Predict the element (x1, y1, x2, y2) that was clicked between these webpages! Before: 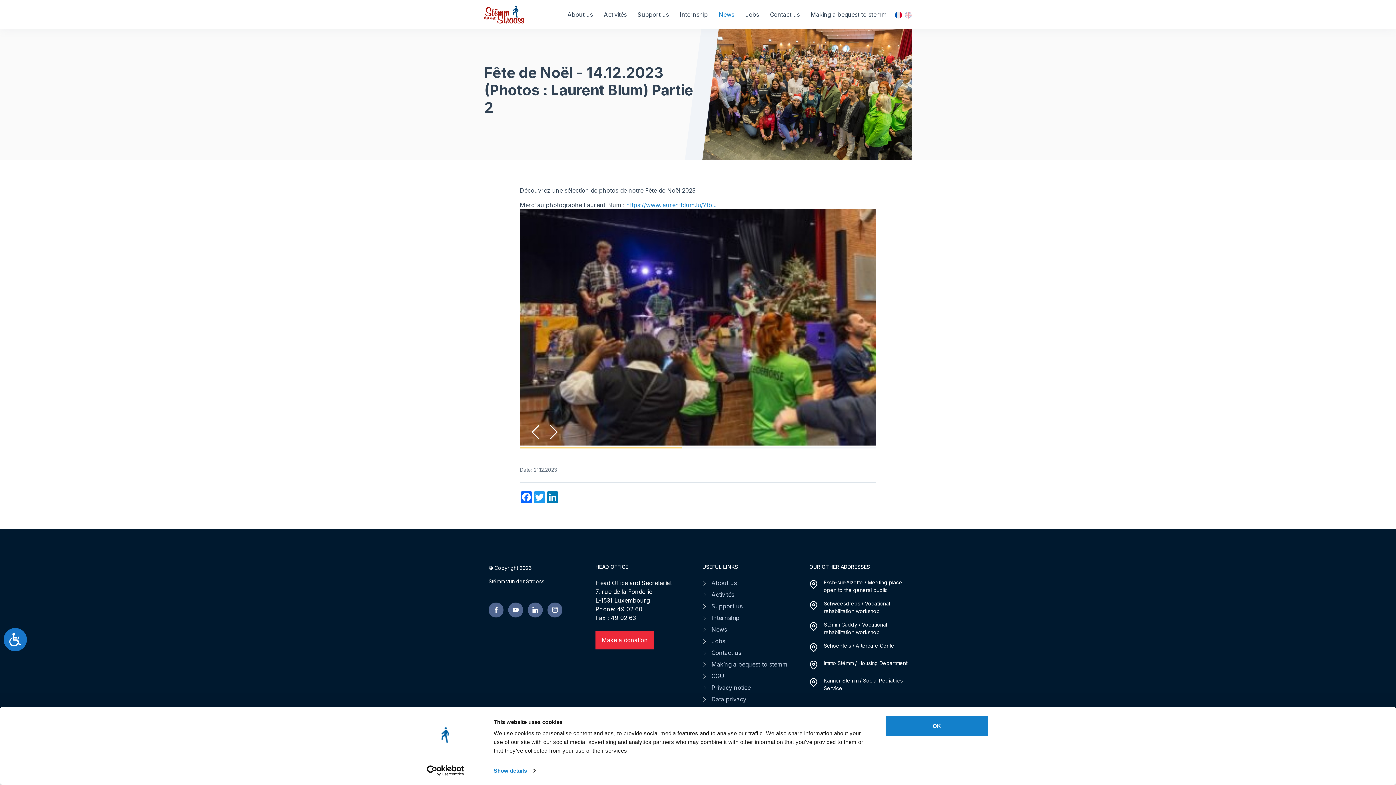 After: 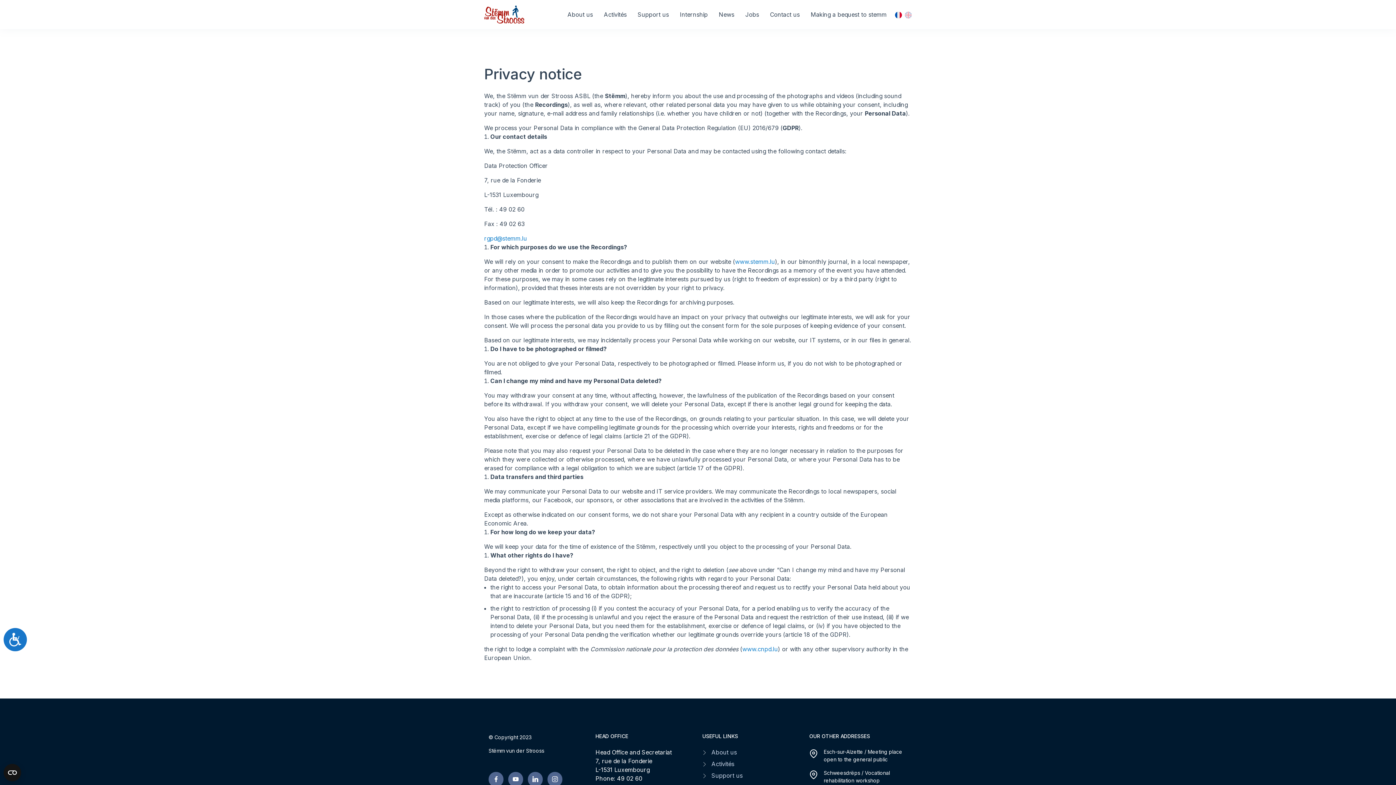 Action: bbox: (711, 685, 750, 693) label: Privacy notice